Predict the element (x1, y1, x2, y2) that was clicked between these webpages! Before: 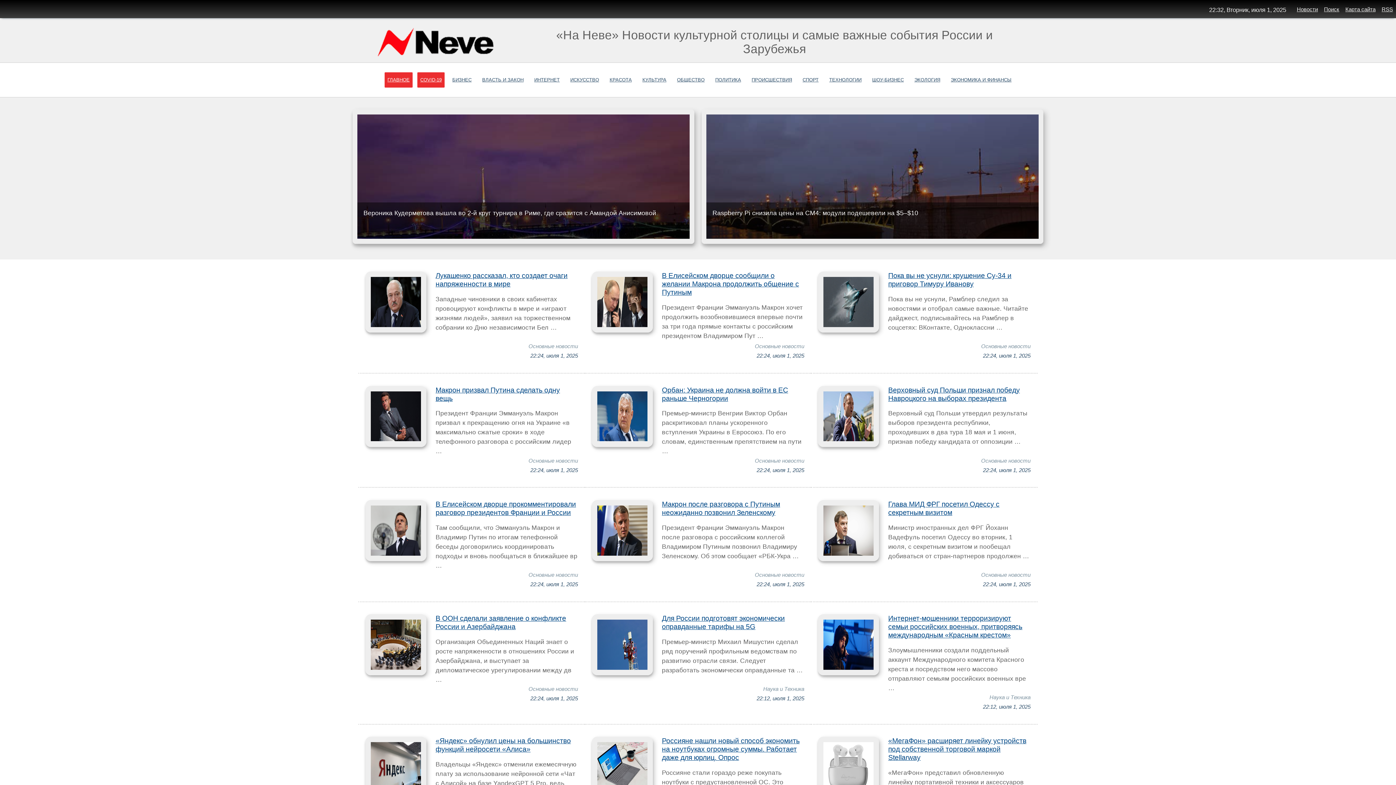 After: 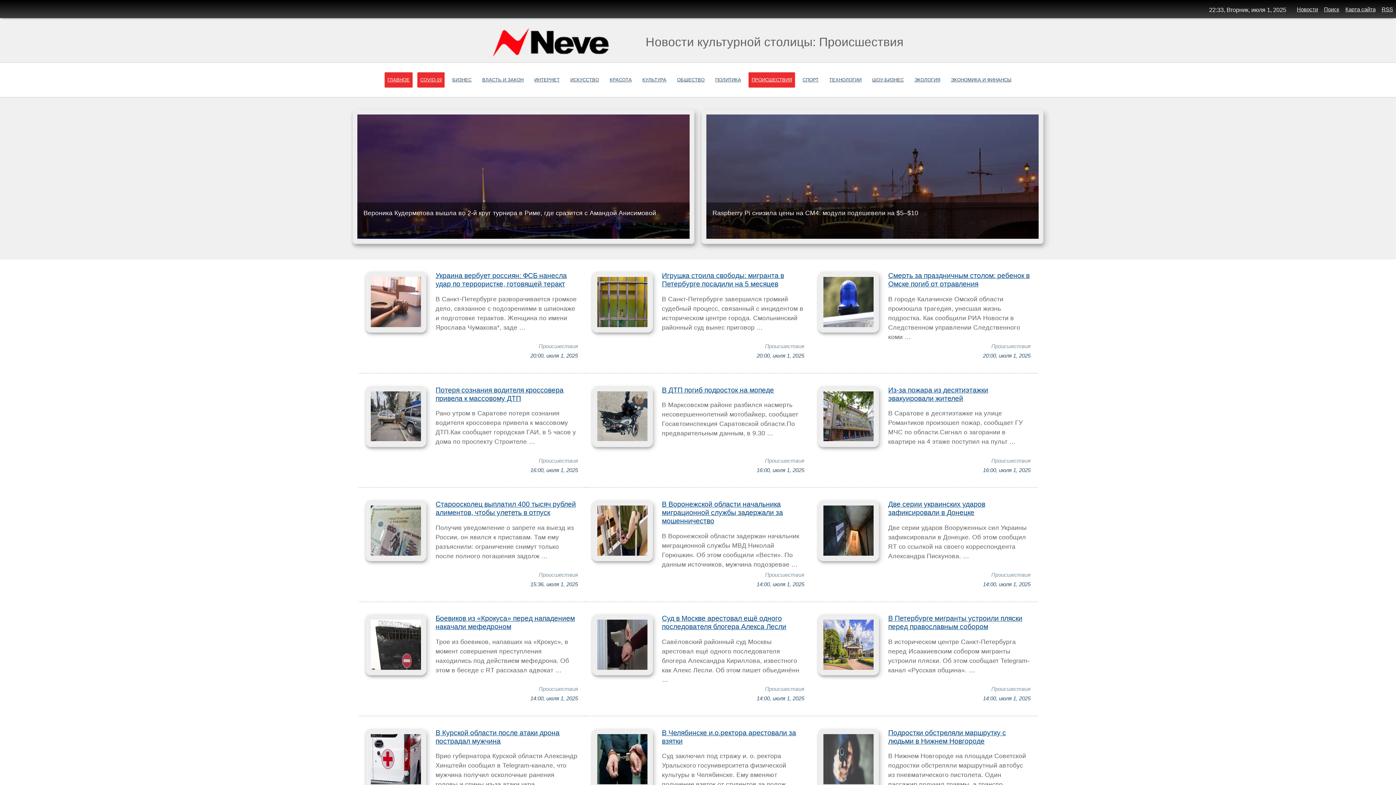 Action: bbox: (748, 72, 795, 87) label: ПРОИСШЕСТВИЯ